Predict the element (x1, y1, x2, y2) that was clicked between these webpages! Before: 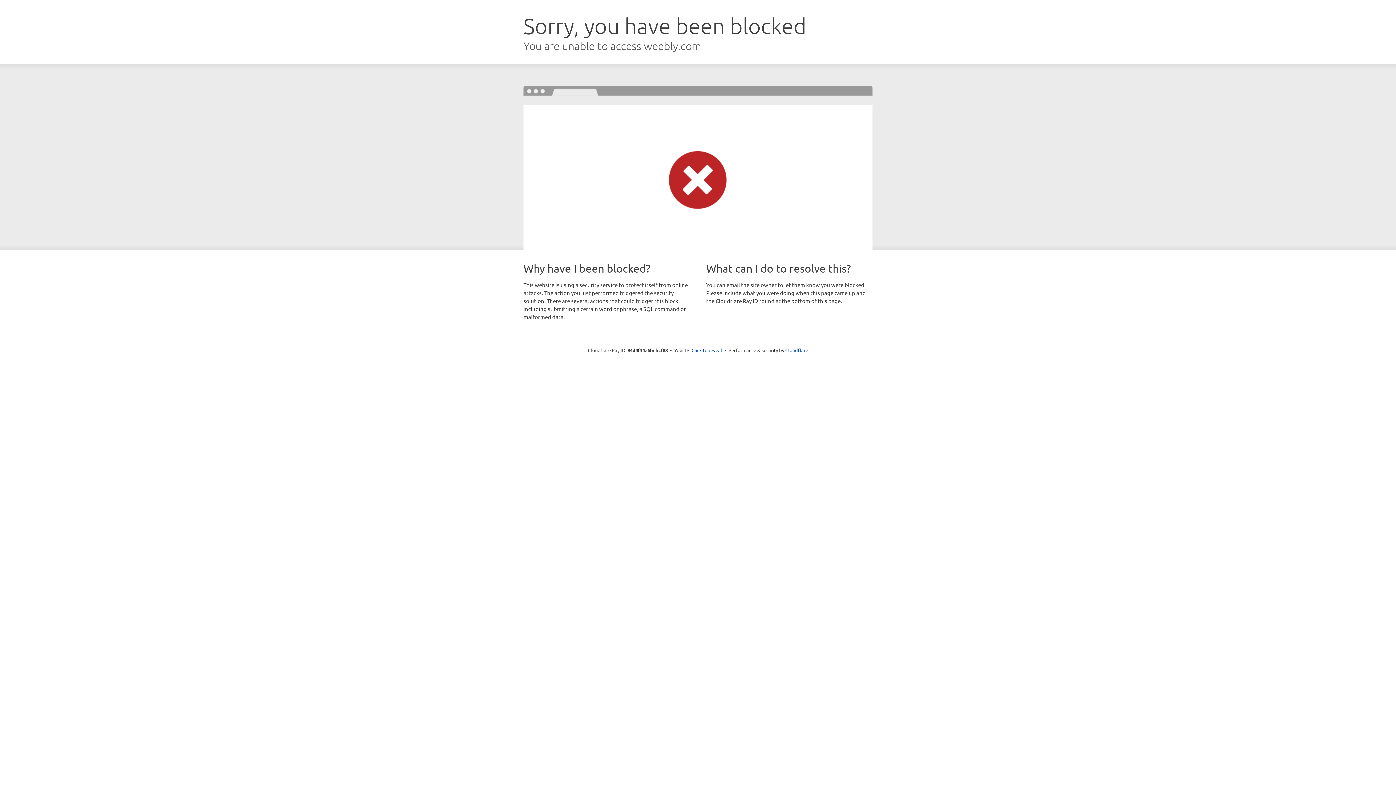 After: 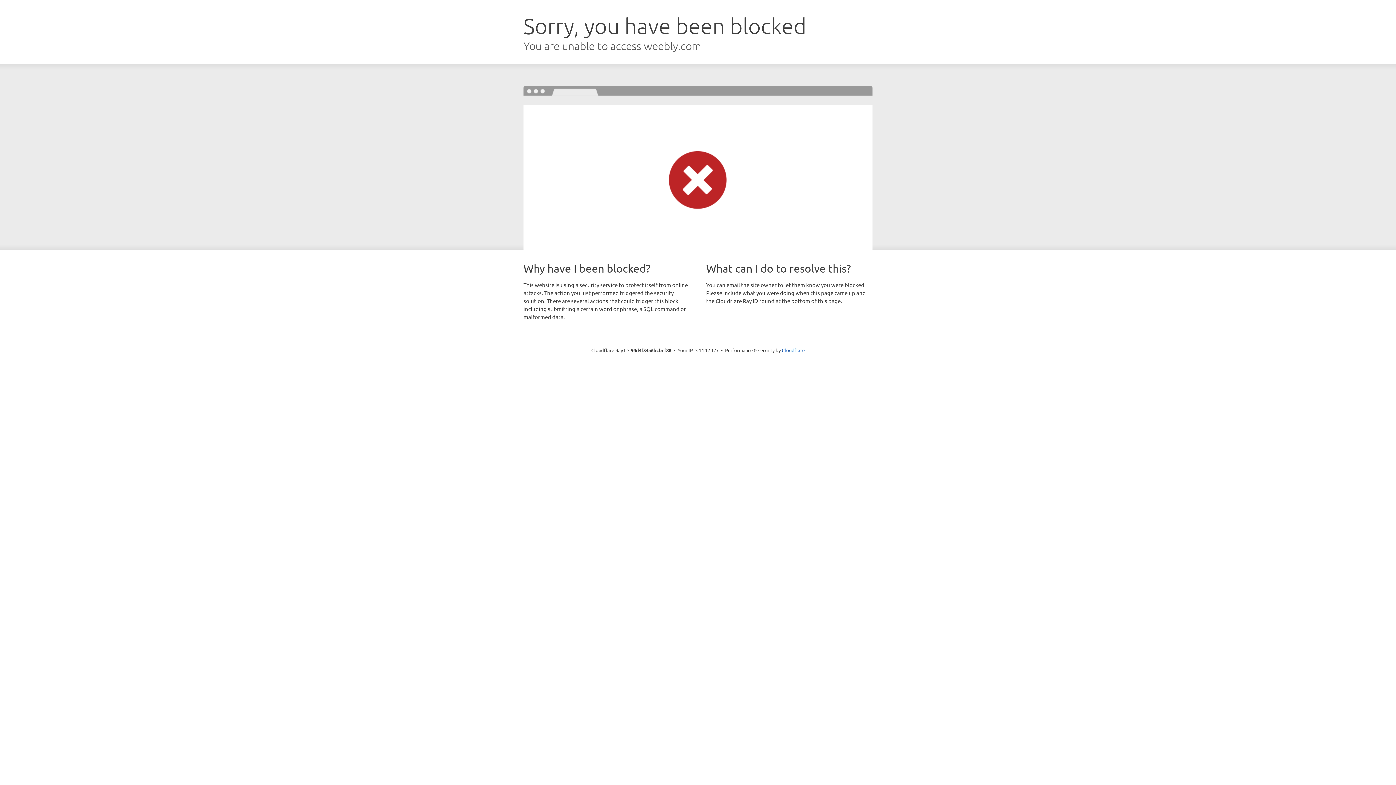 Action: bbox: (691, 346, 722, 353) label: Click to reveal